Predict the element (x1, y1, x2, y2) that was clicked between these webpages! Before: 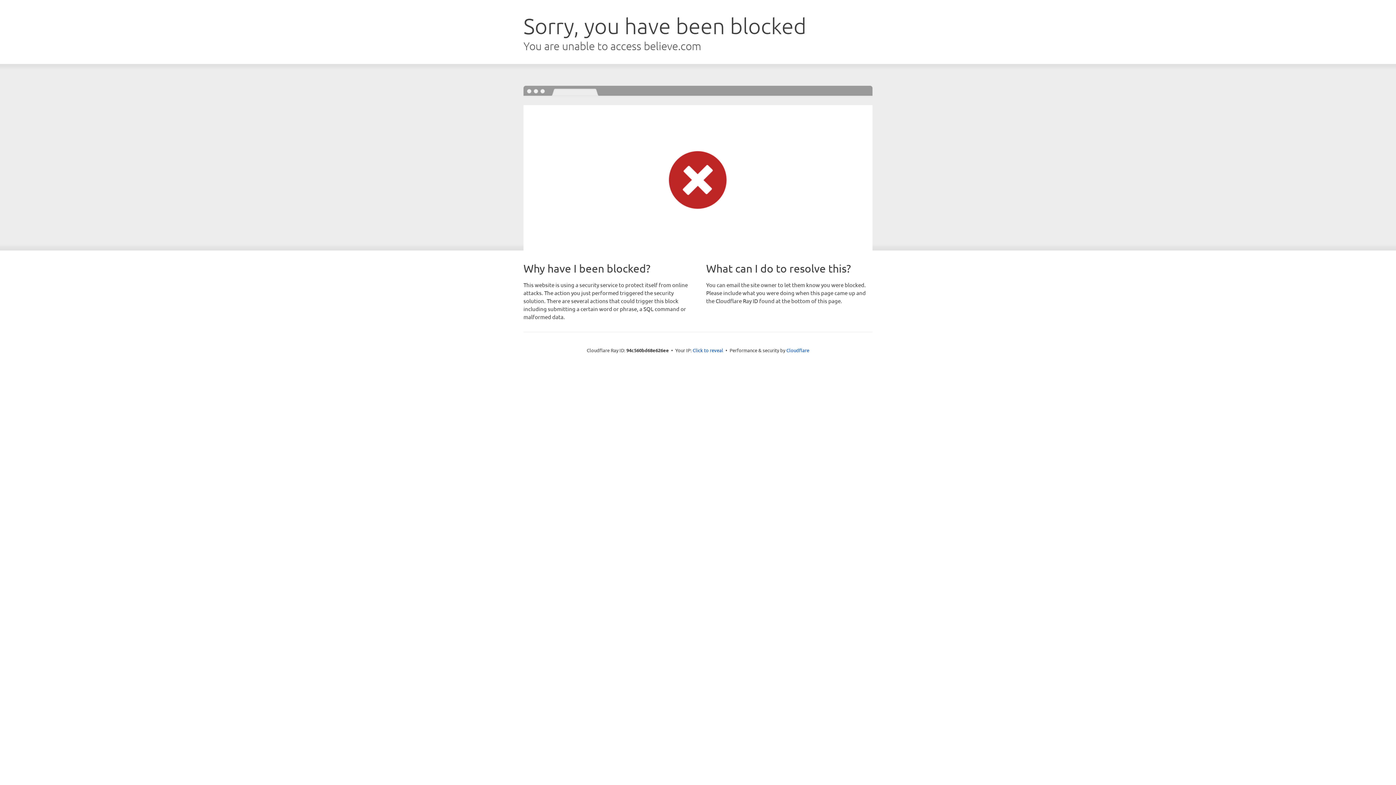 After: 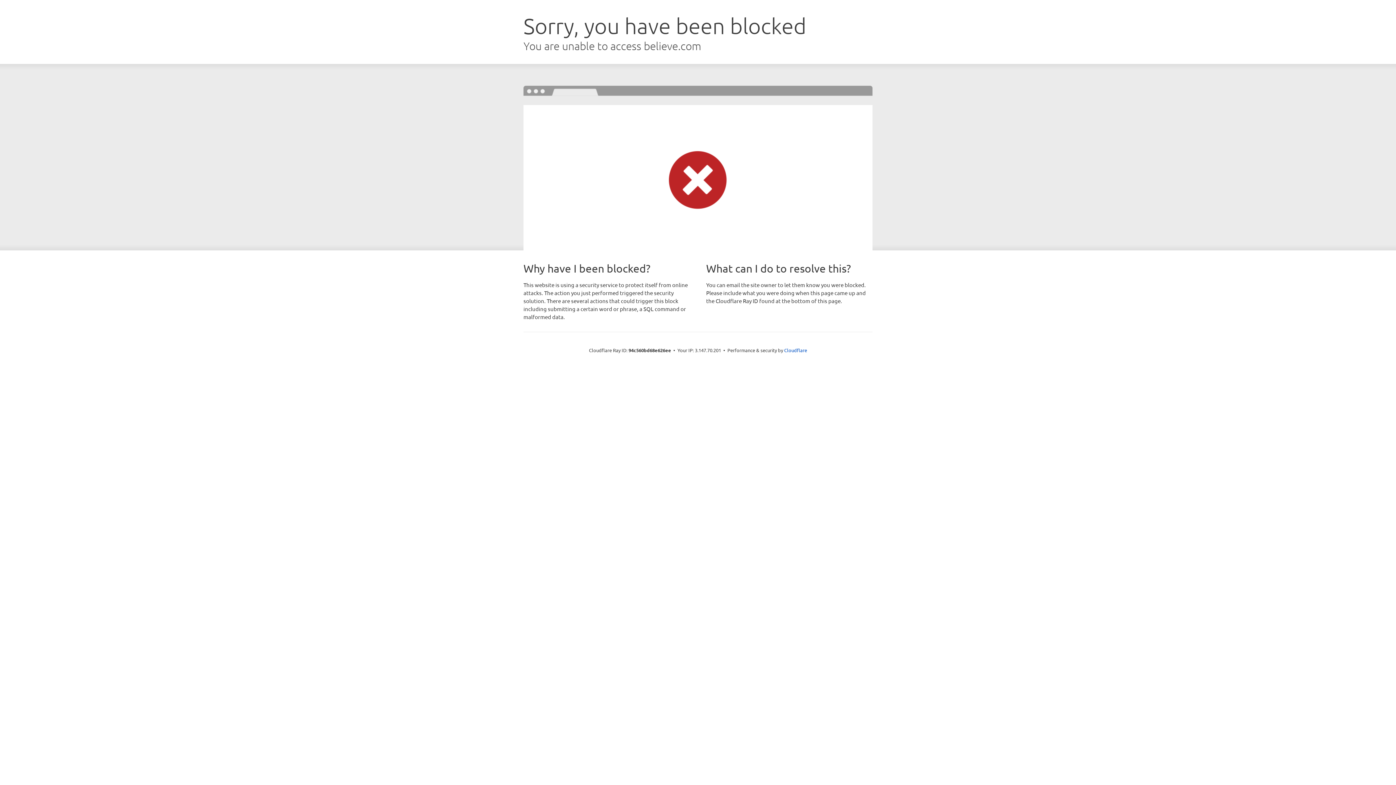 Action: label: Click to reveal bbox: (692, 346, 723, 353)